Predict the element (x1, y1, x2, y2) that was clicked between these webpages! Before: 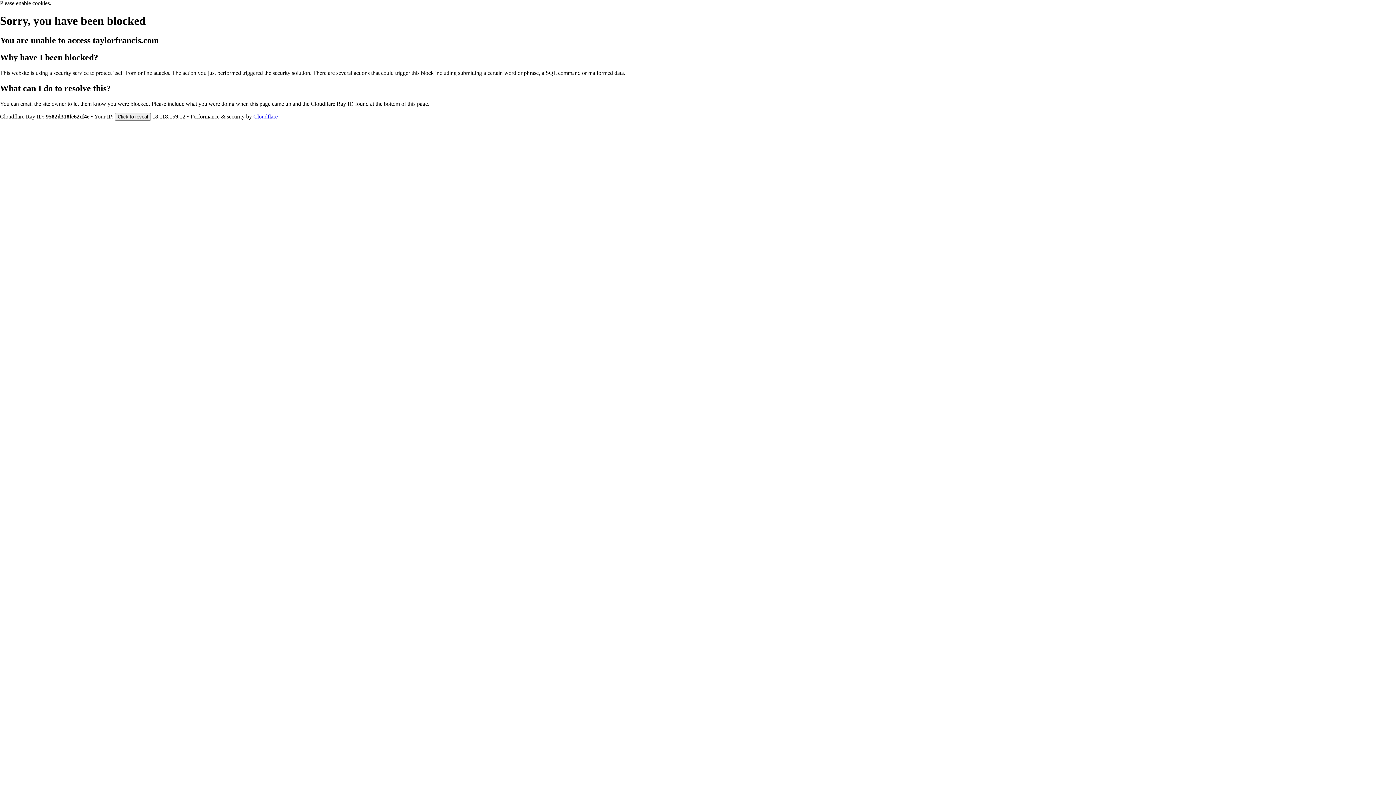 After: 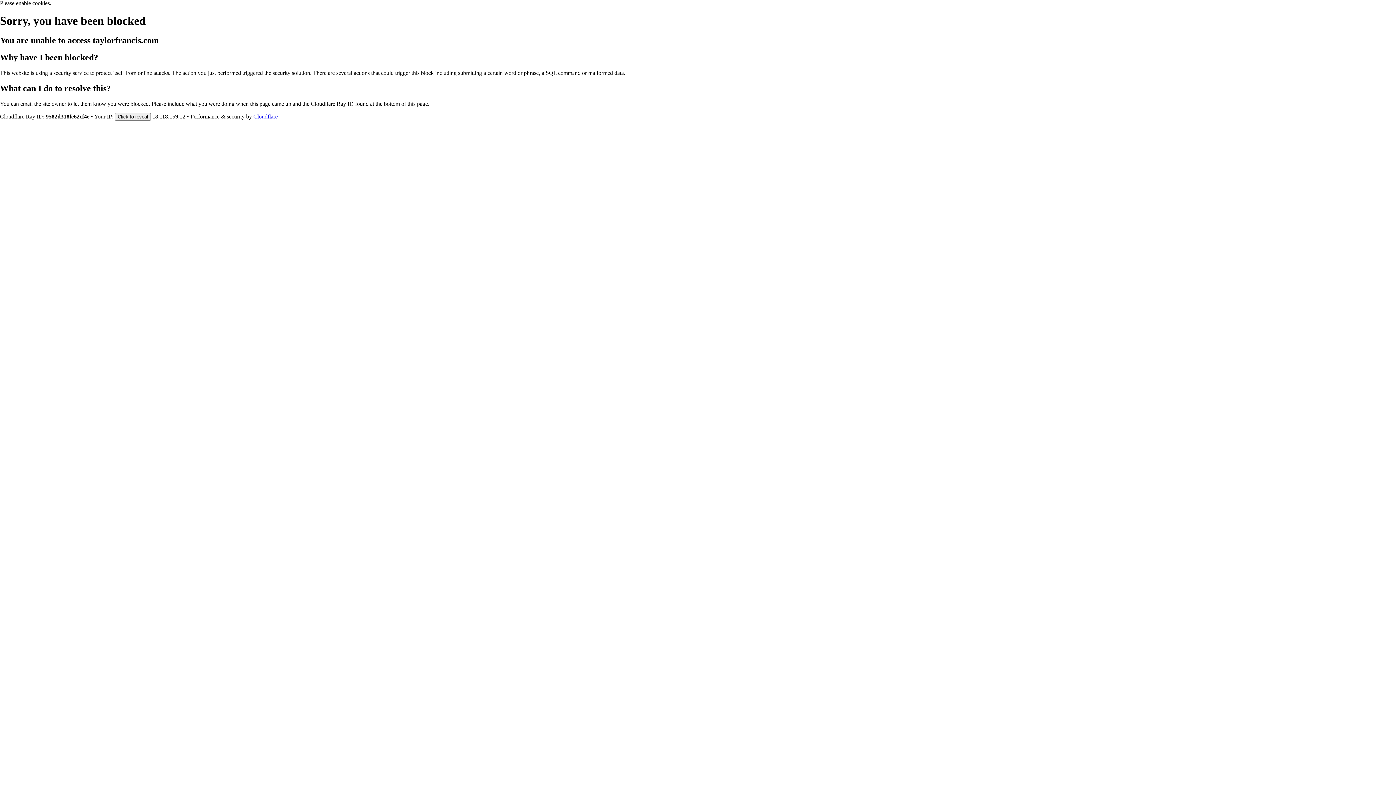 Action: label: Cloudflare bbox: (253, 113, 277, 119)